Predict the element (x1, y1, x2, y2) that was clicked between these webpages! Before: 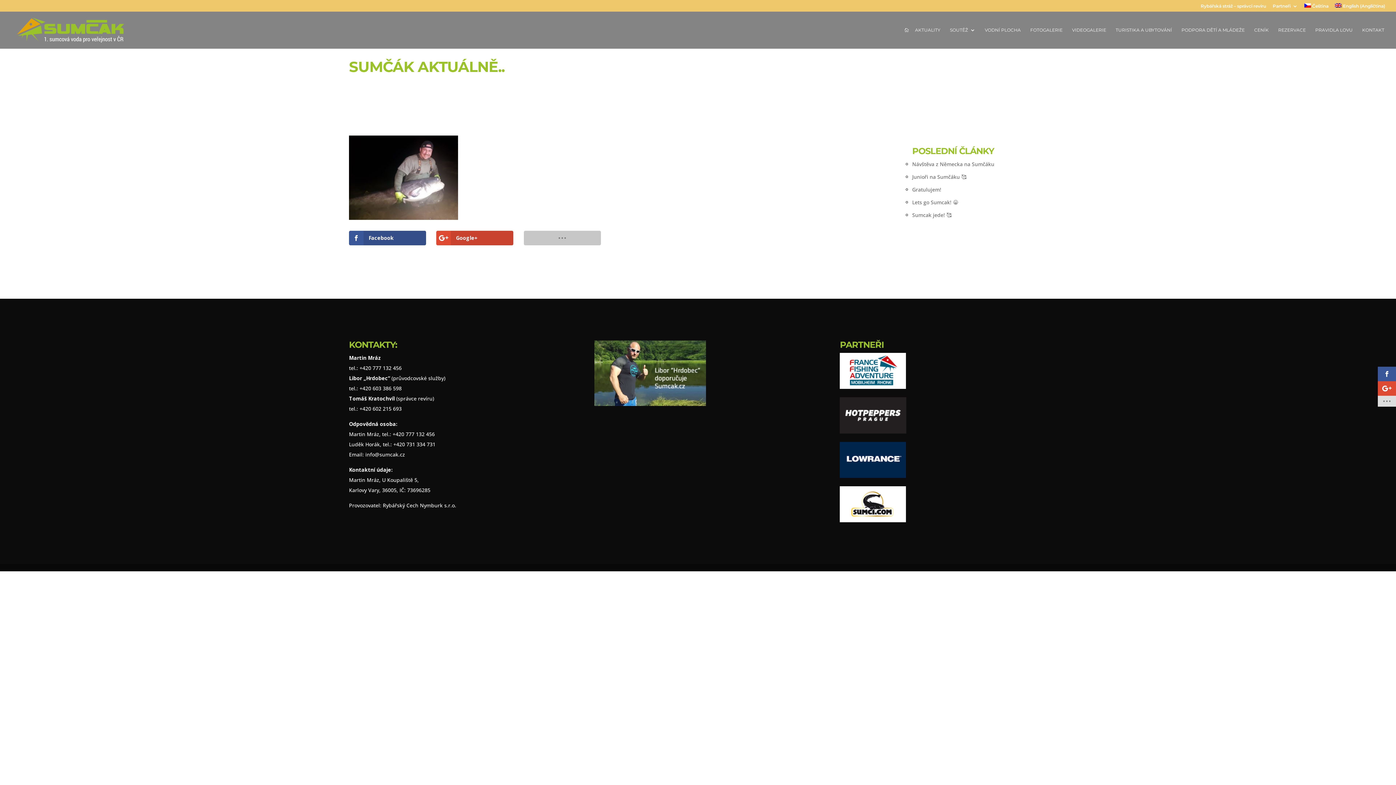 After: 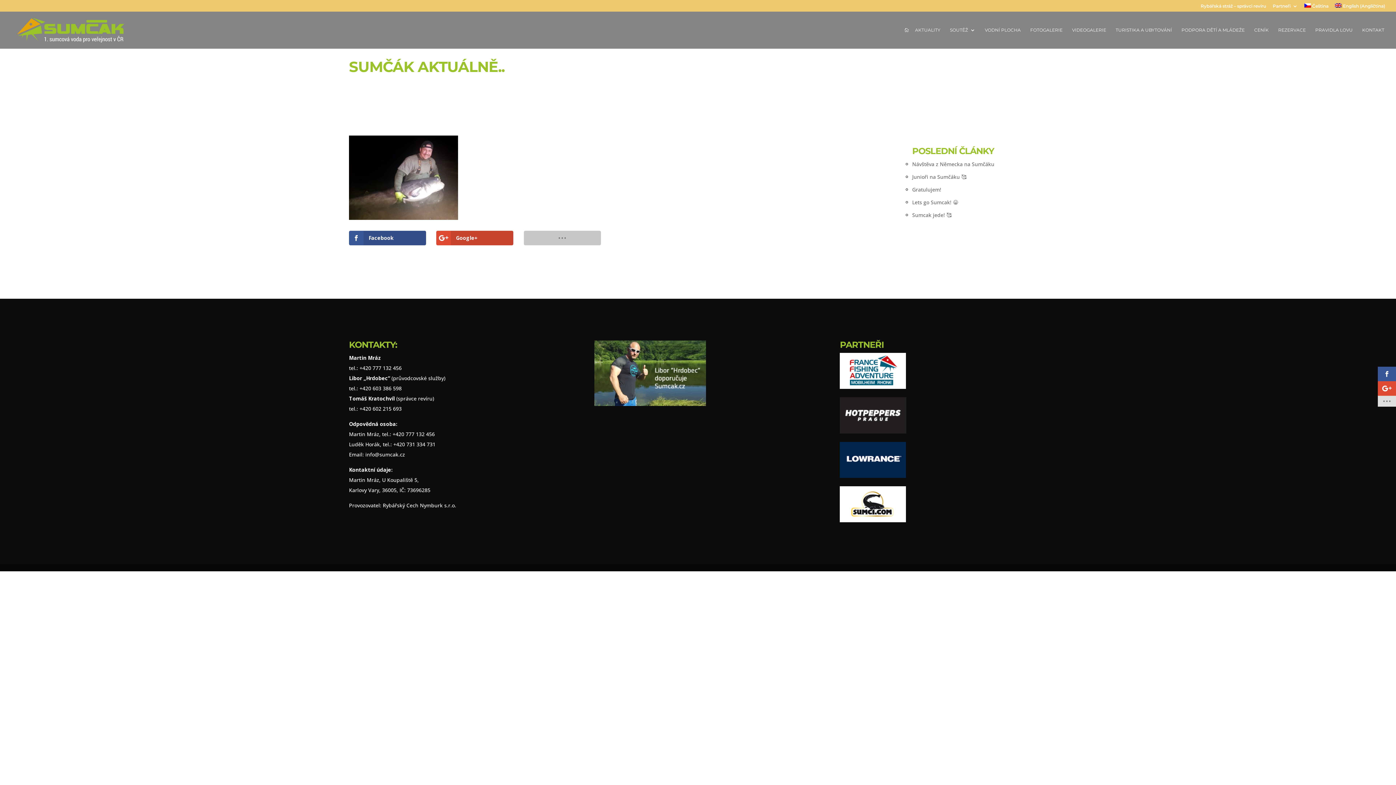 Action: bbox: (840, 428, 906, 435)